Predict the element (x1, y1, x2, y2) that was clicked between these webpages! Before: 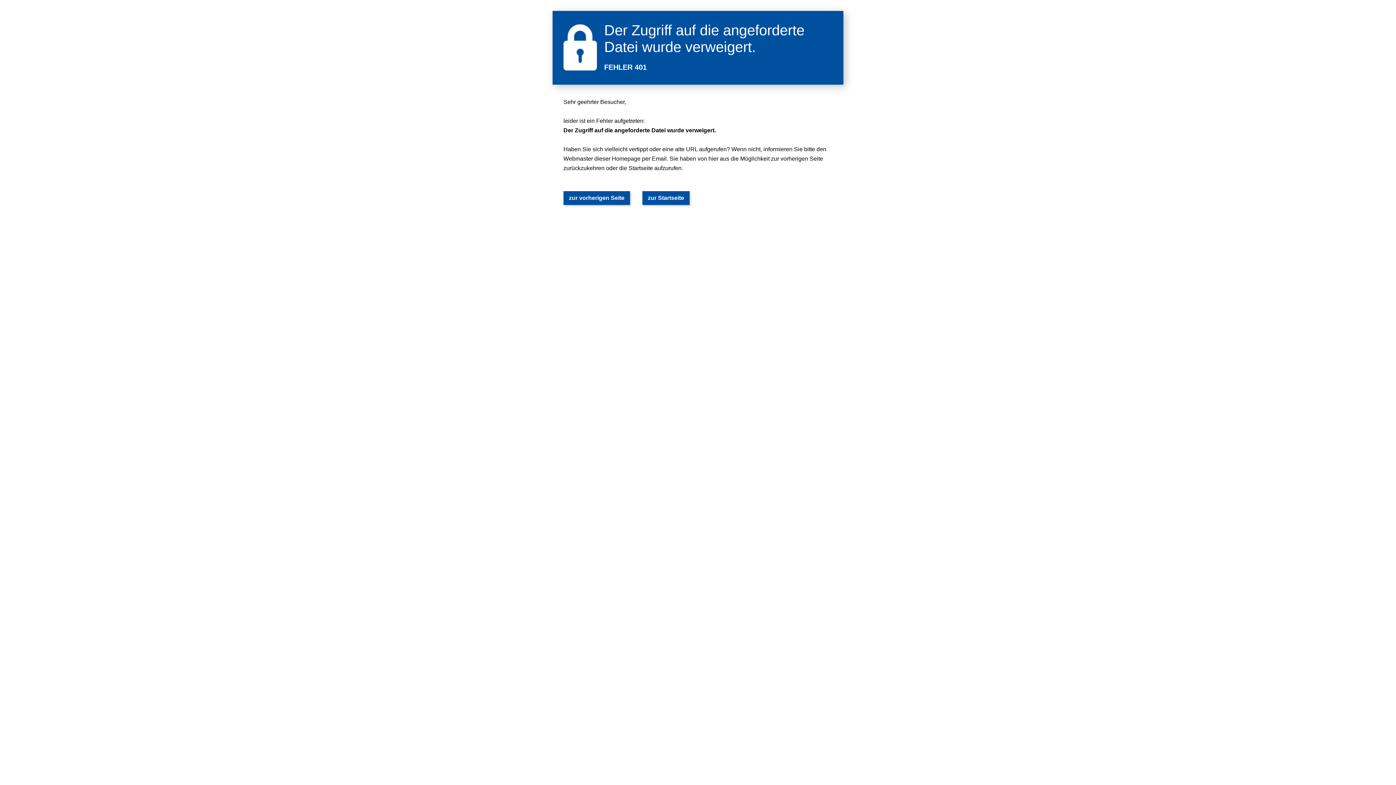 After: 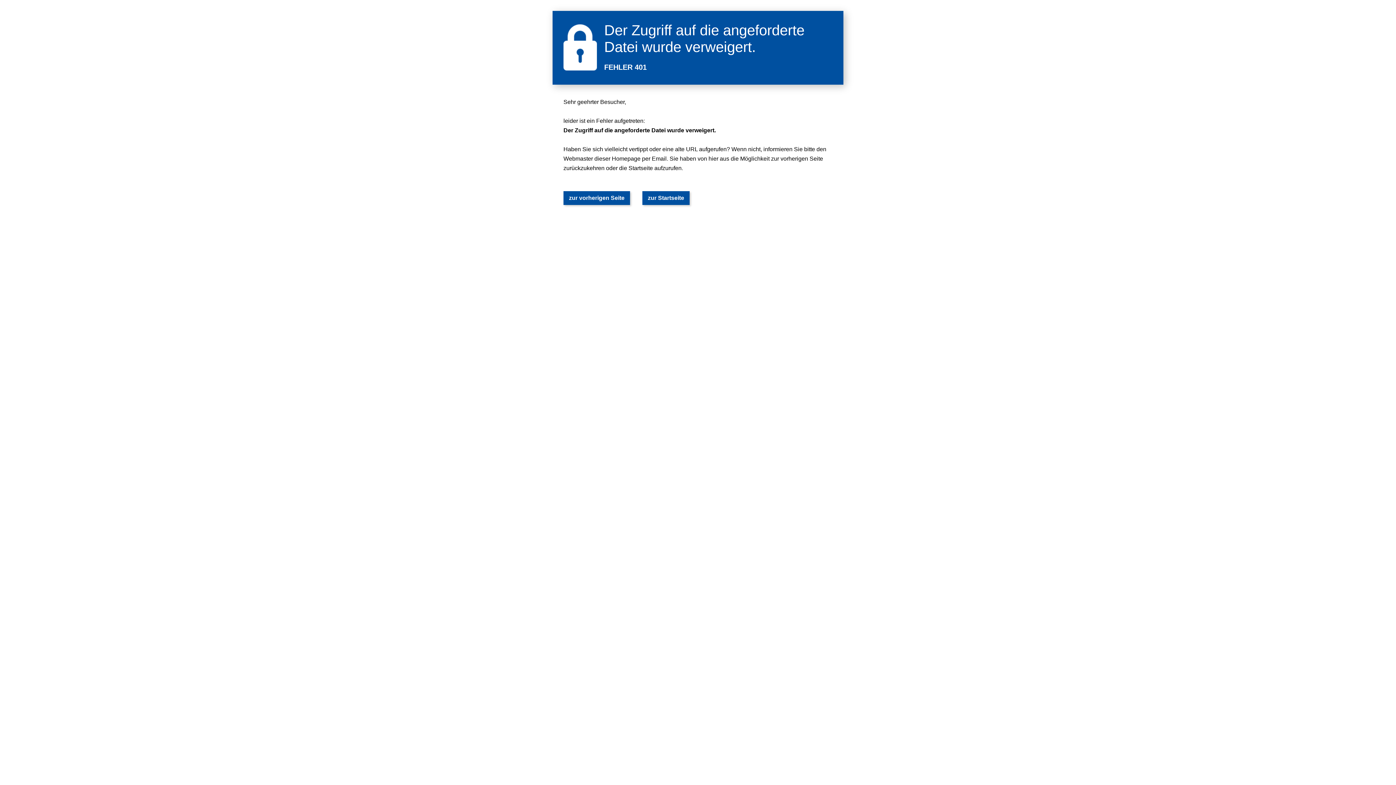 Action: label: zur Startseite bbox: (642, 191, 689, 205)